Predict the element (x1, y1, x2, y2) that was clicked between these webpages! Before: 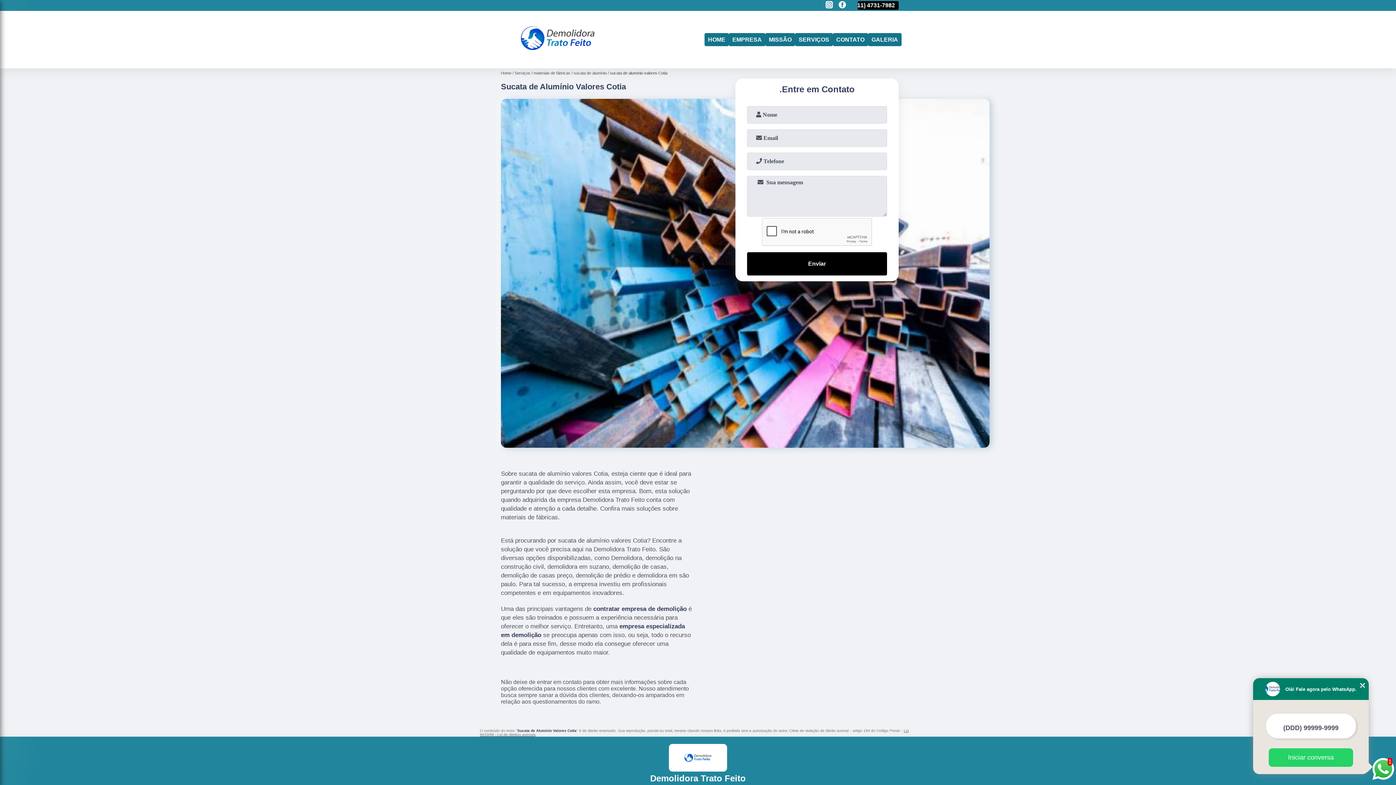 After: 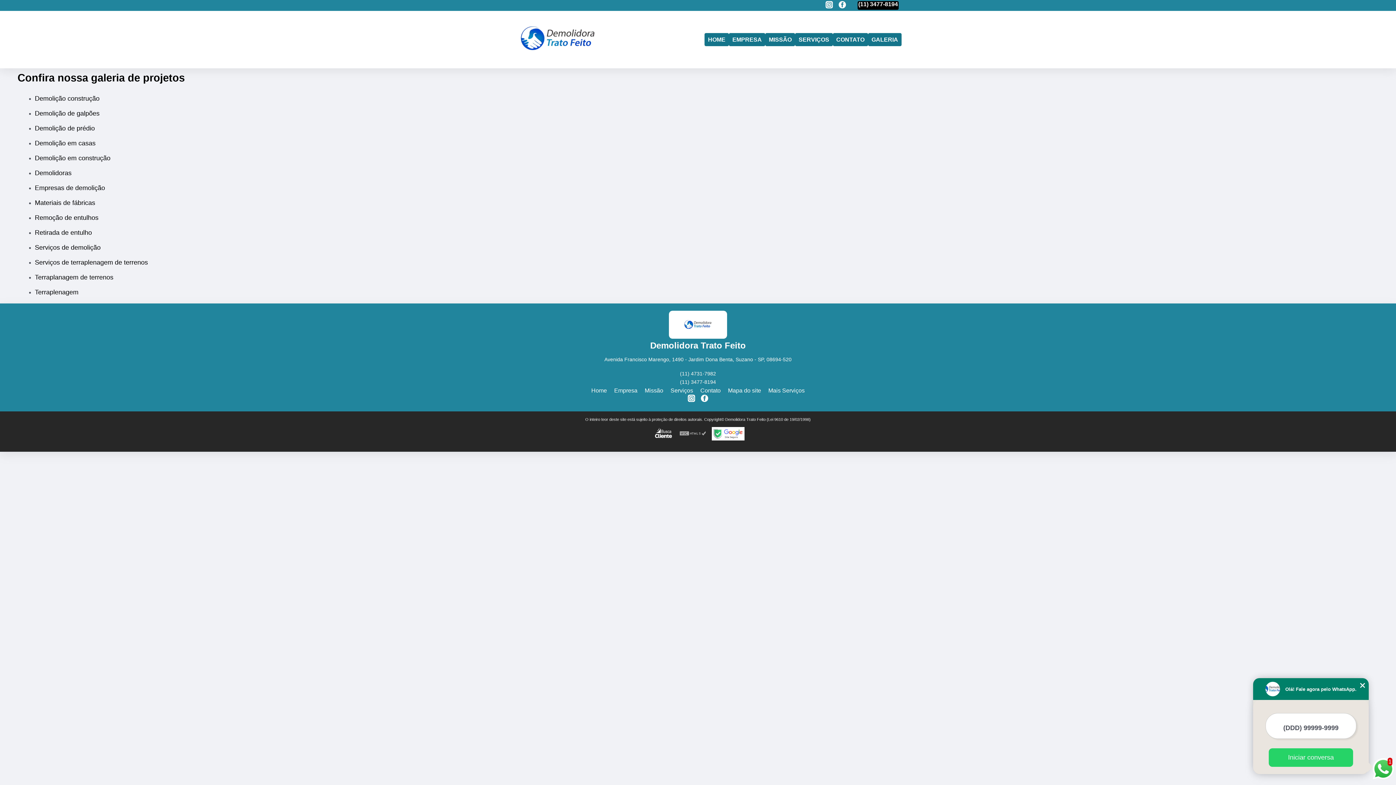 Action: label: GALERIA bbox: (868, 32, 901, 46)